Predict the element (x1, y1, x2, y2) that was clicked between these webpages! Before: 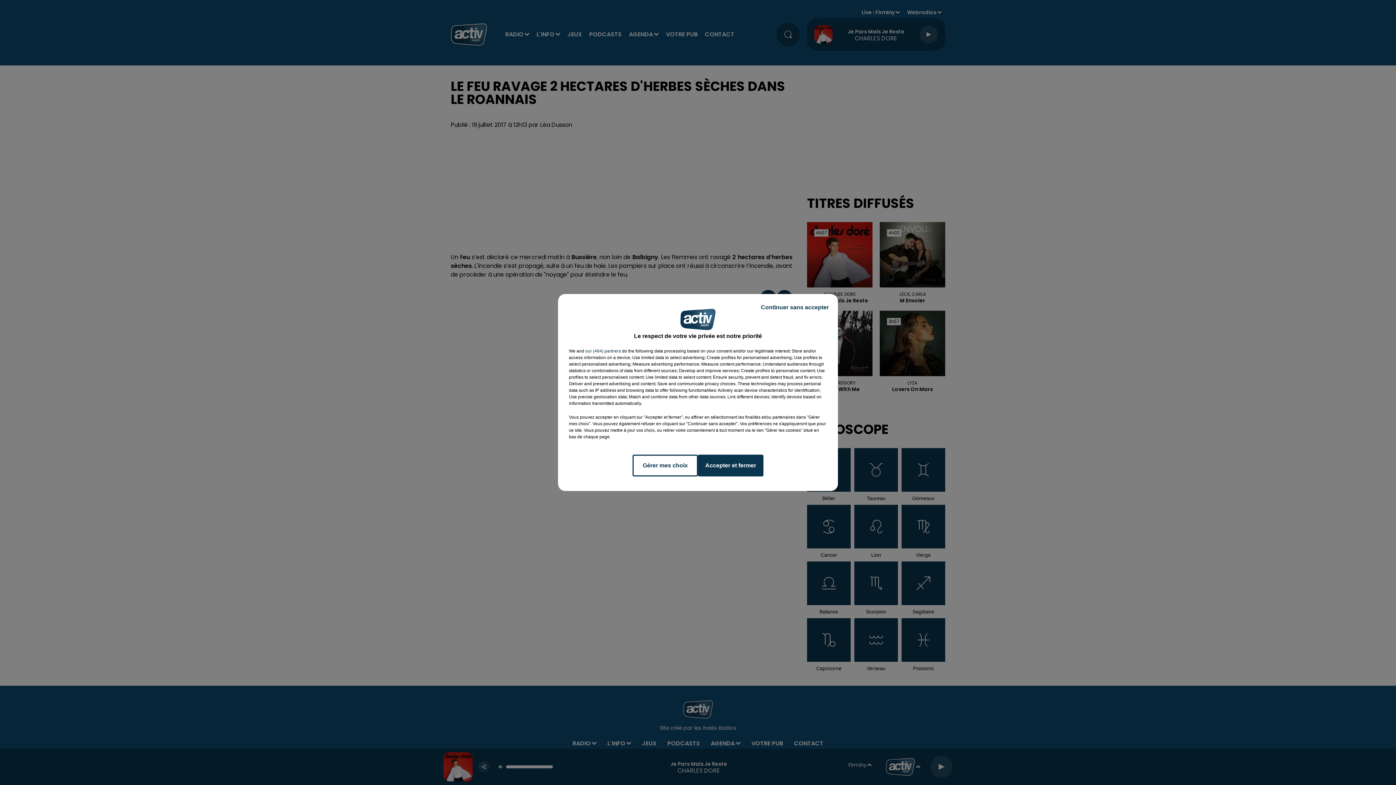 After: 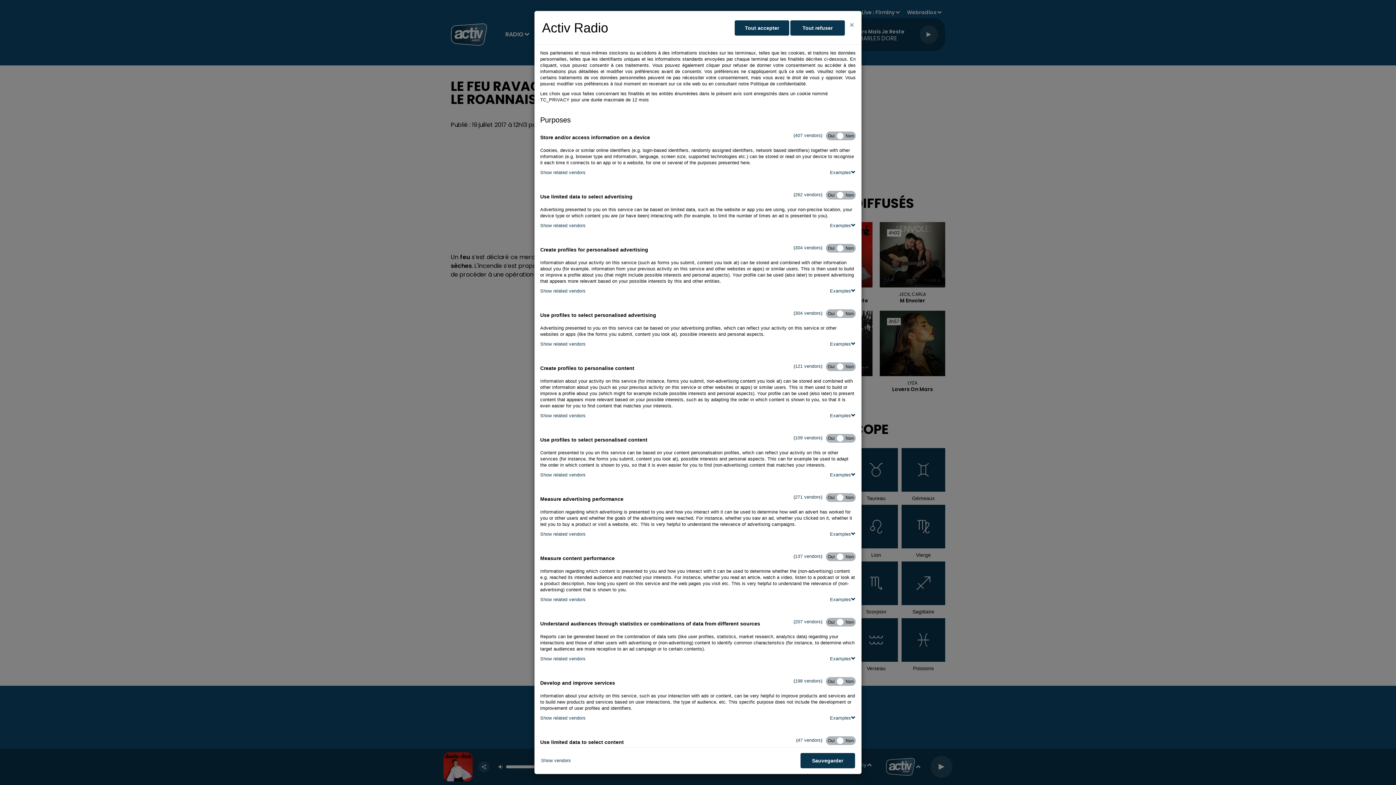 Action: label: Gérer mes choix bbox: (632, 454, 698, 476)